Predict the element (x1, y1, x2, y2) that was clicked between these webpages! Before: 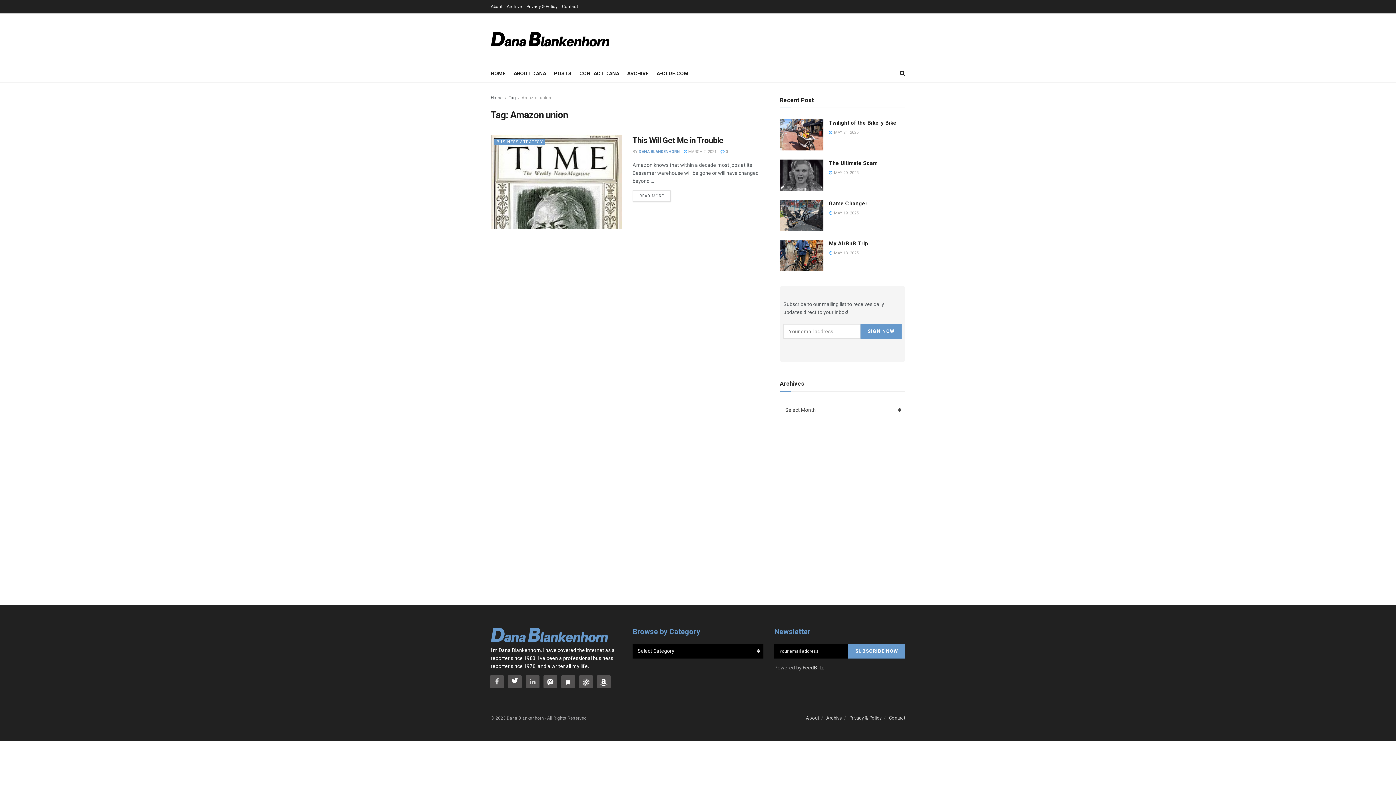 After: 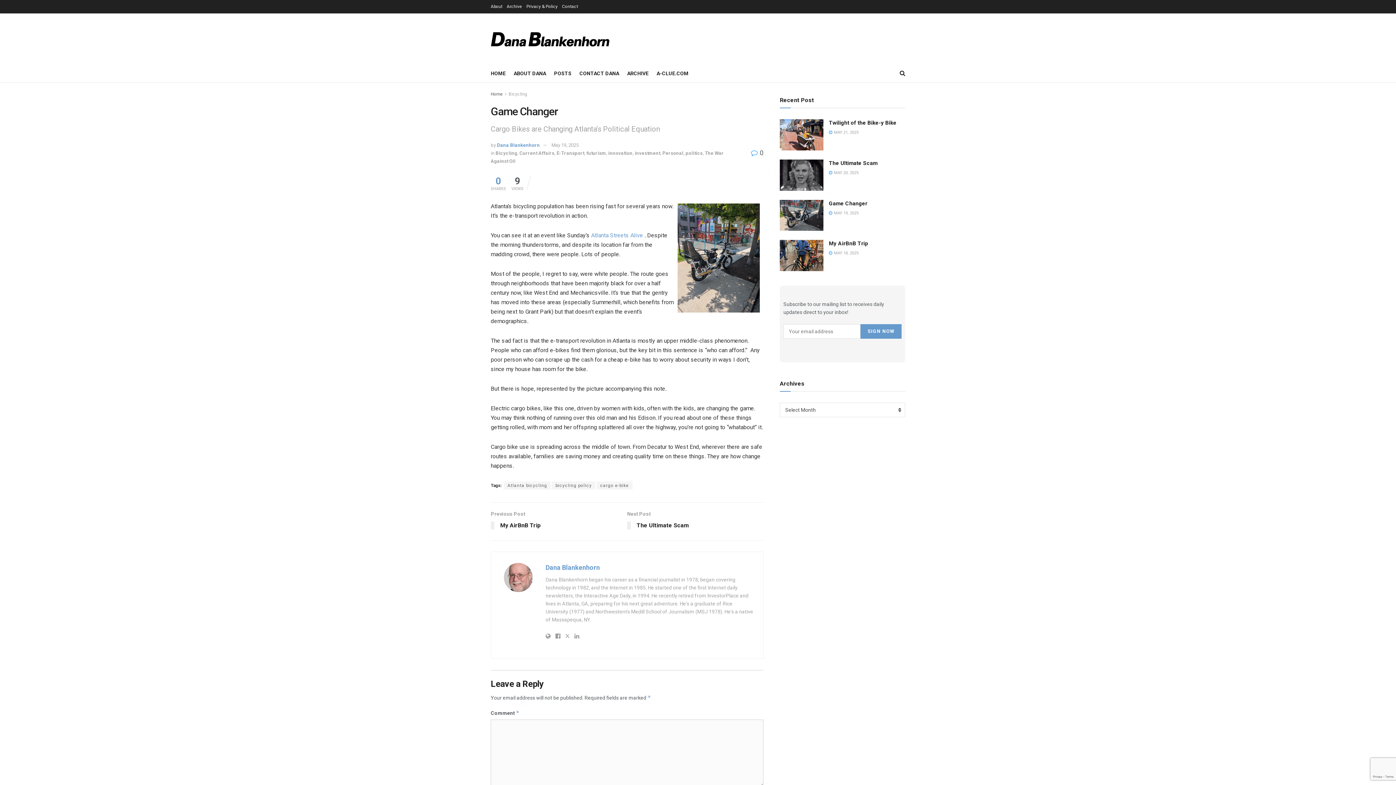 Action: label: Game Changer bbox: (829, 200, 867, 206)